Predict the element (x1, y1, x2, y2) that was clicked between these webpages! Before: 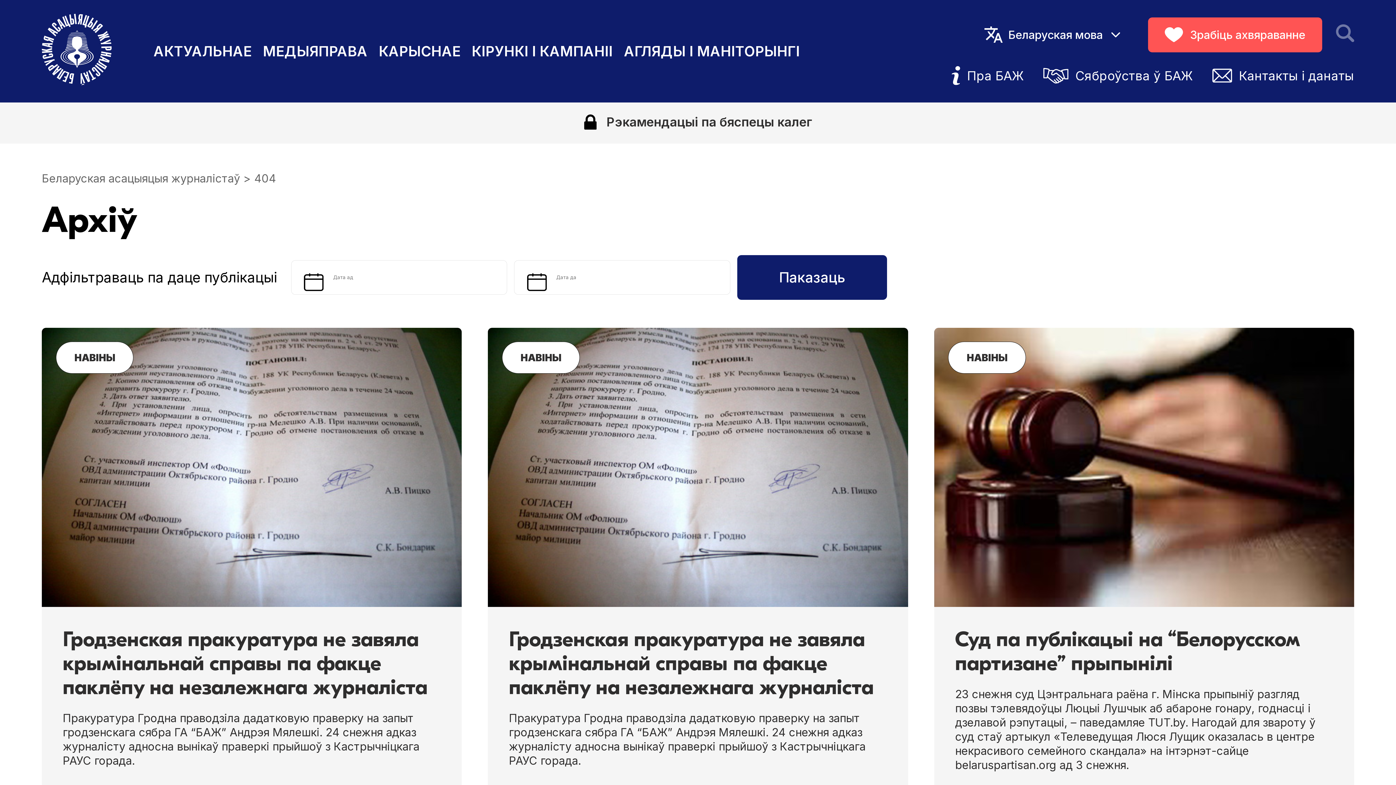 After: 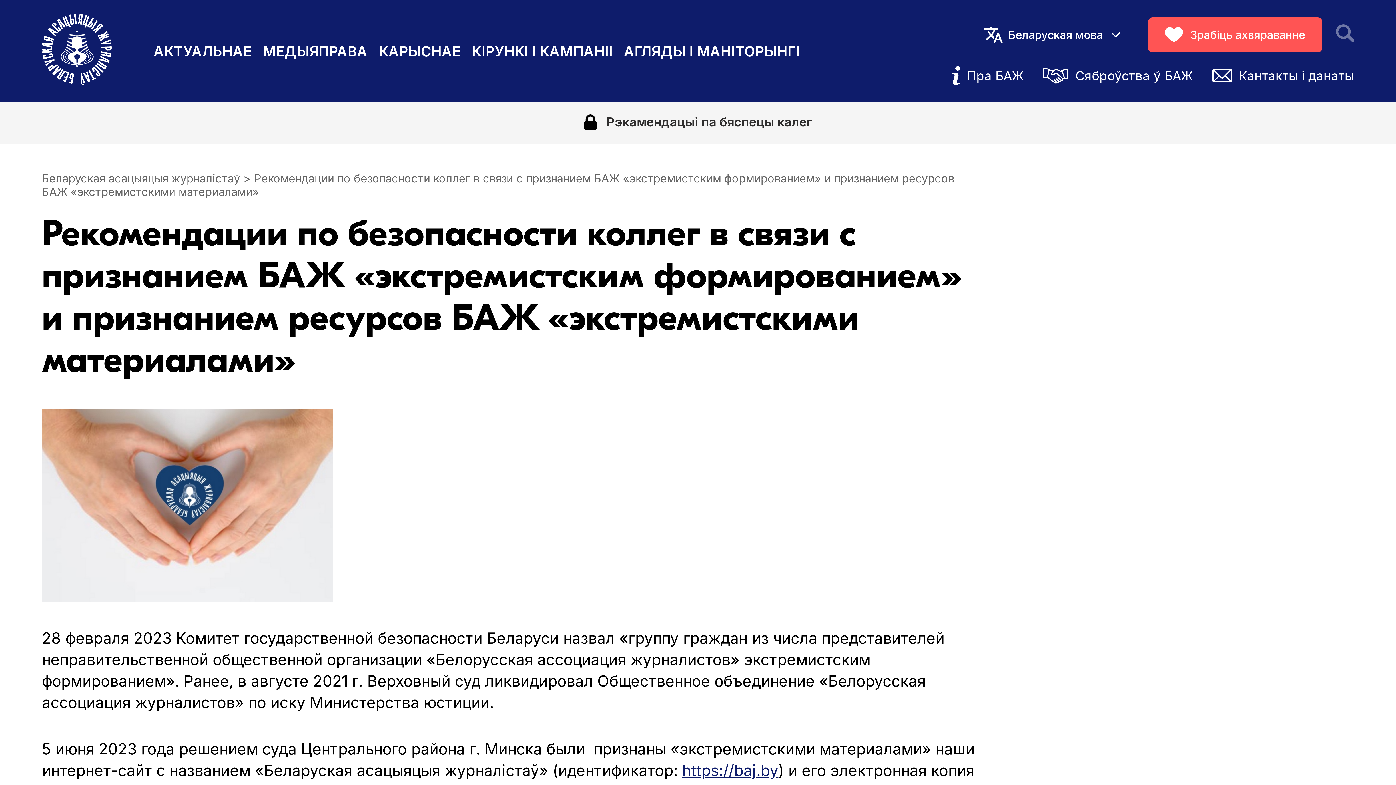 Action: label: Рэкамендацыі па бяспецы калег bbox: (0, 100, 1396, 143)